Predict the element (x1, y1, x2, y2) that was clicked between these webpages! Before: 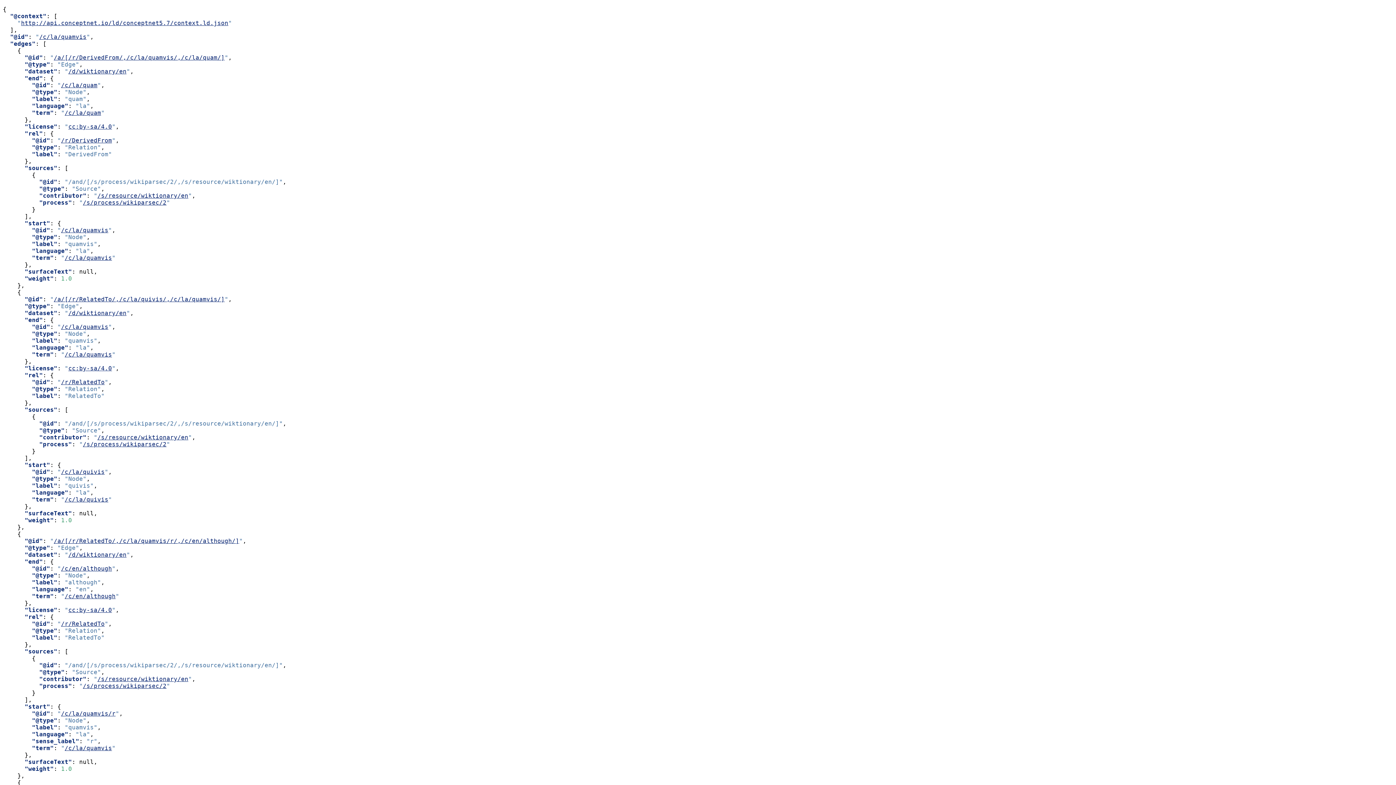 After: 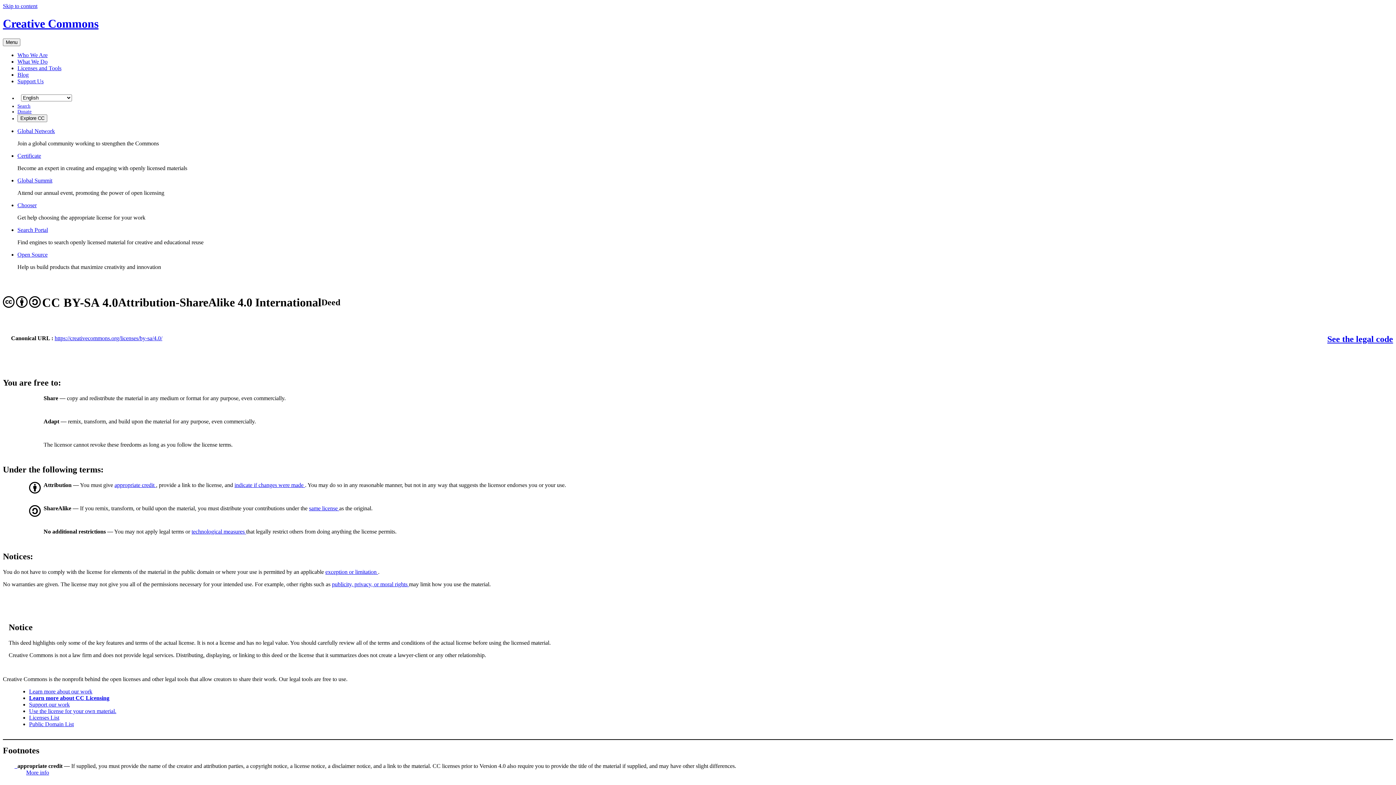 Action: bbox: (68, 123, 112, 130) label: cc:by-sa/4.0